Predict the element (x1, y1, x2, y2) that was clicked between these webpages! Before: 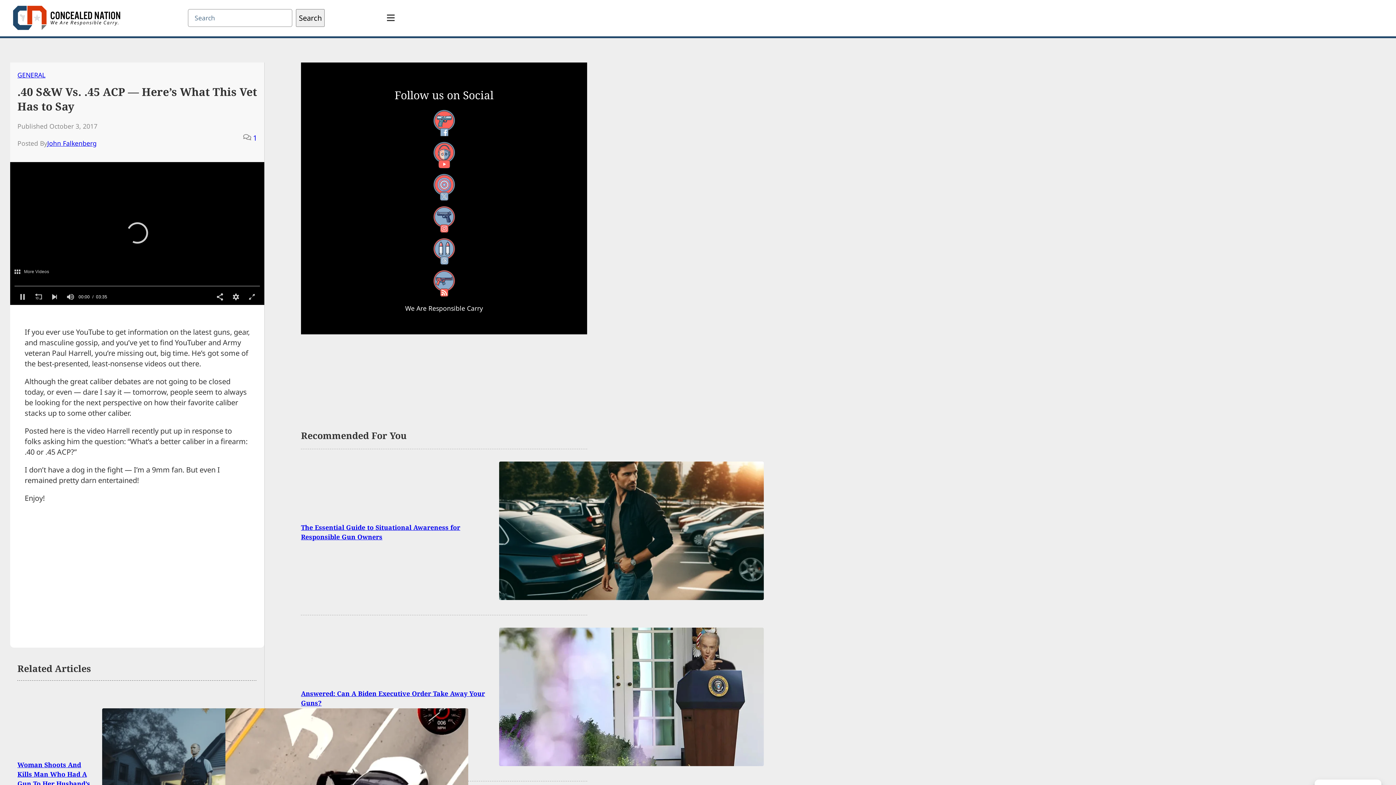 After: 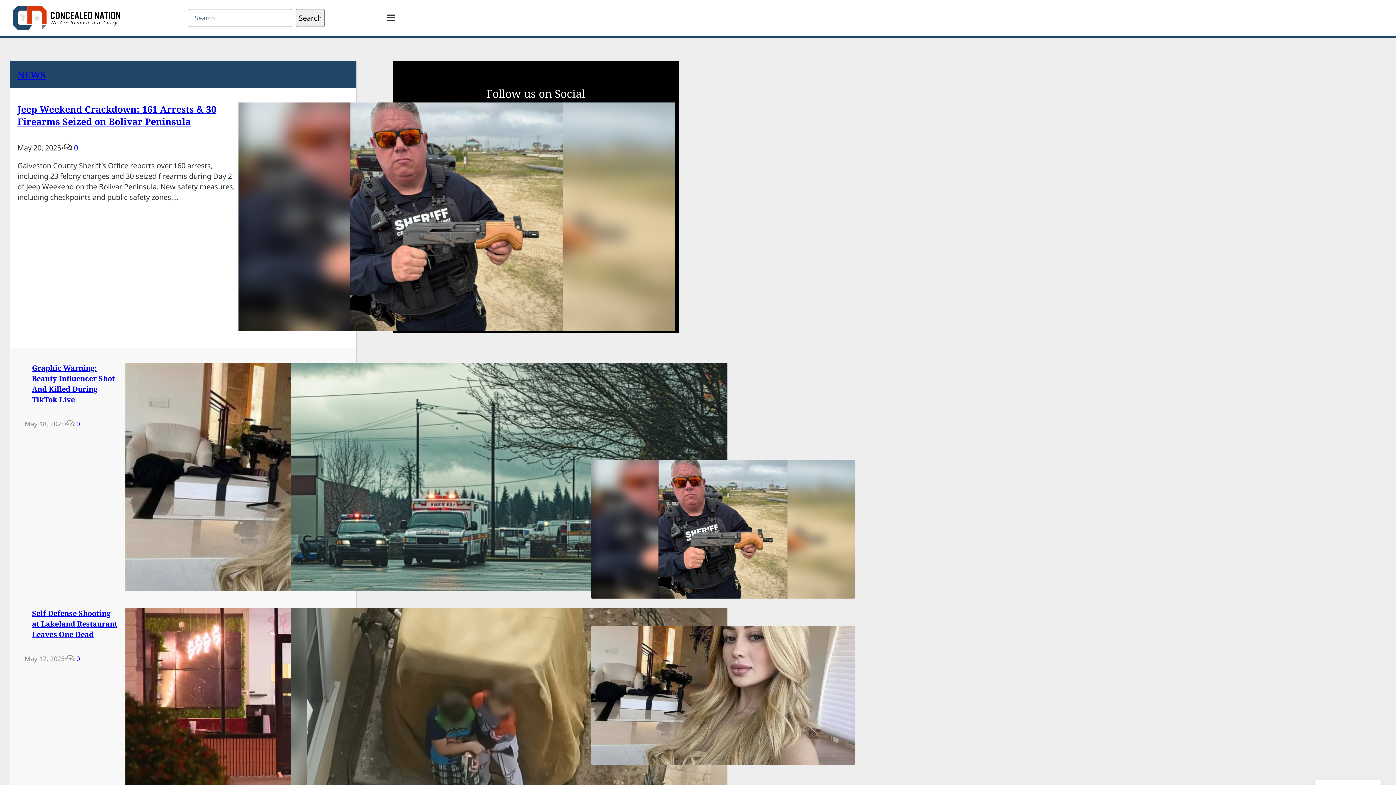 Action: bbox: (13, 5, 122, 30)